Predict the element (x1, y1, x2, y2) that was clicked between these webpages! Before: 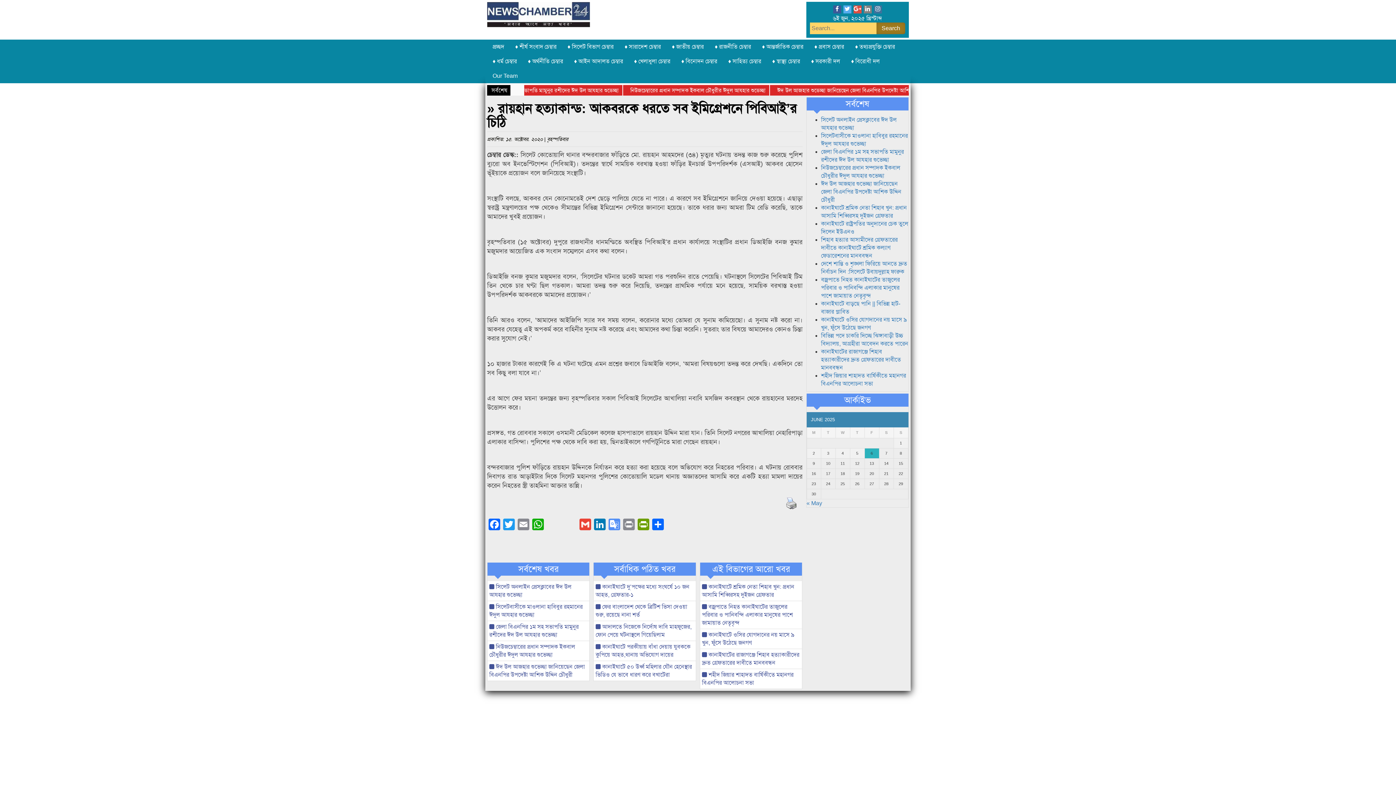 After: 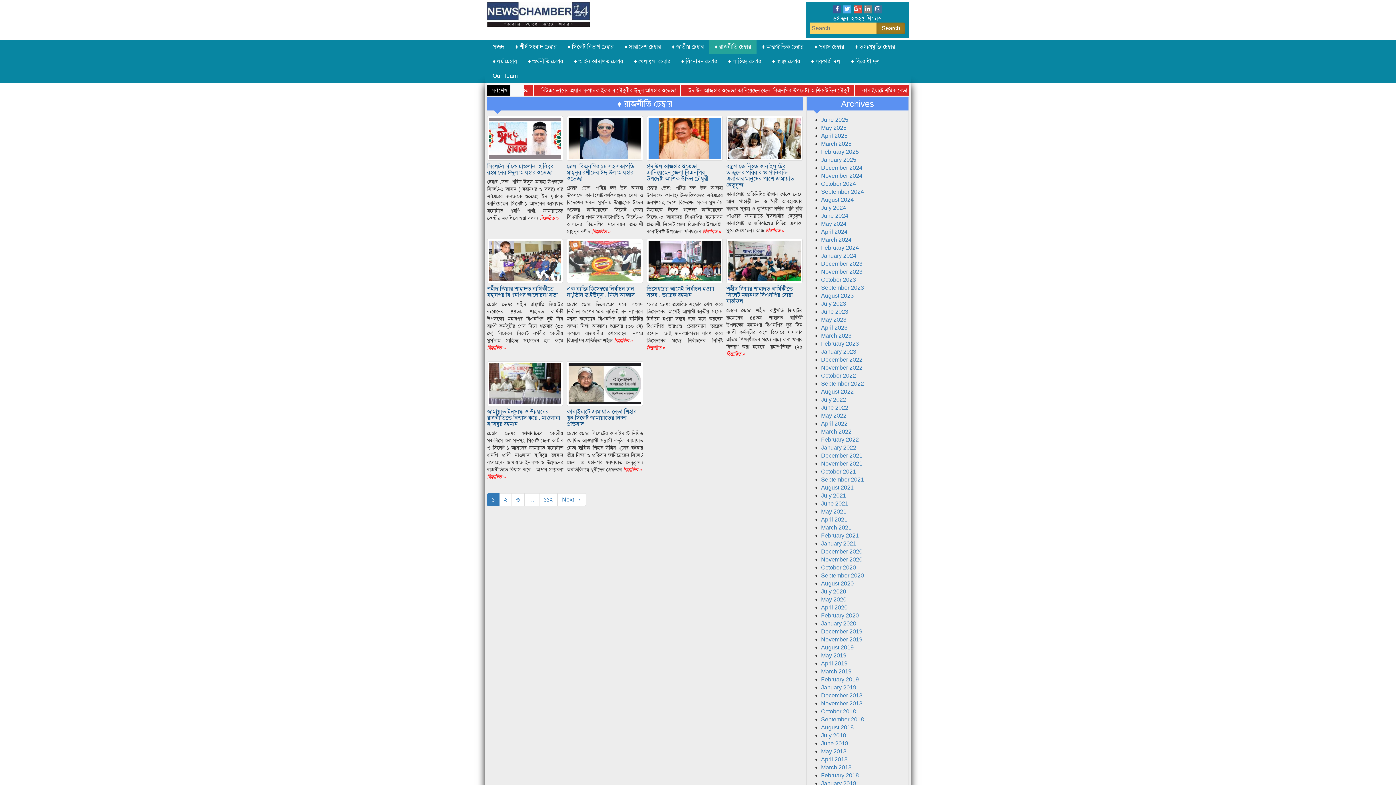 Action: bbox: (709, 39, 756, 54) label: ♦ রাজনীতি চেম্বার